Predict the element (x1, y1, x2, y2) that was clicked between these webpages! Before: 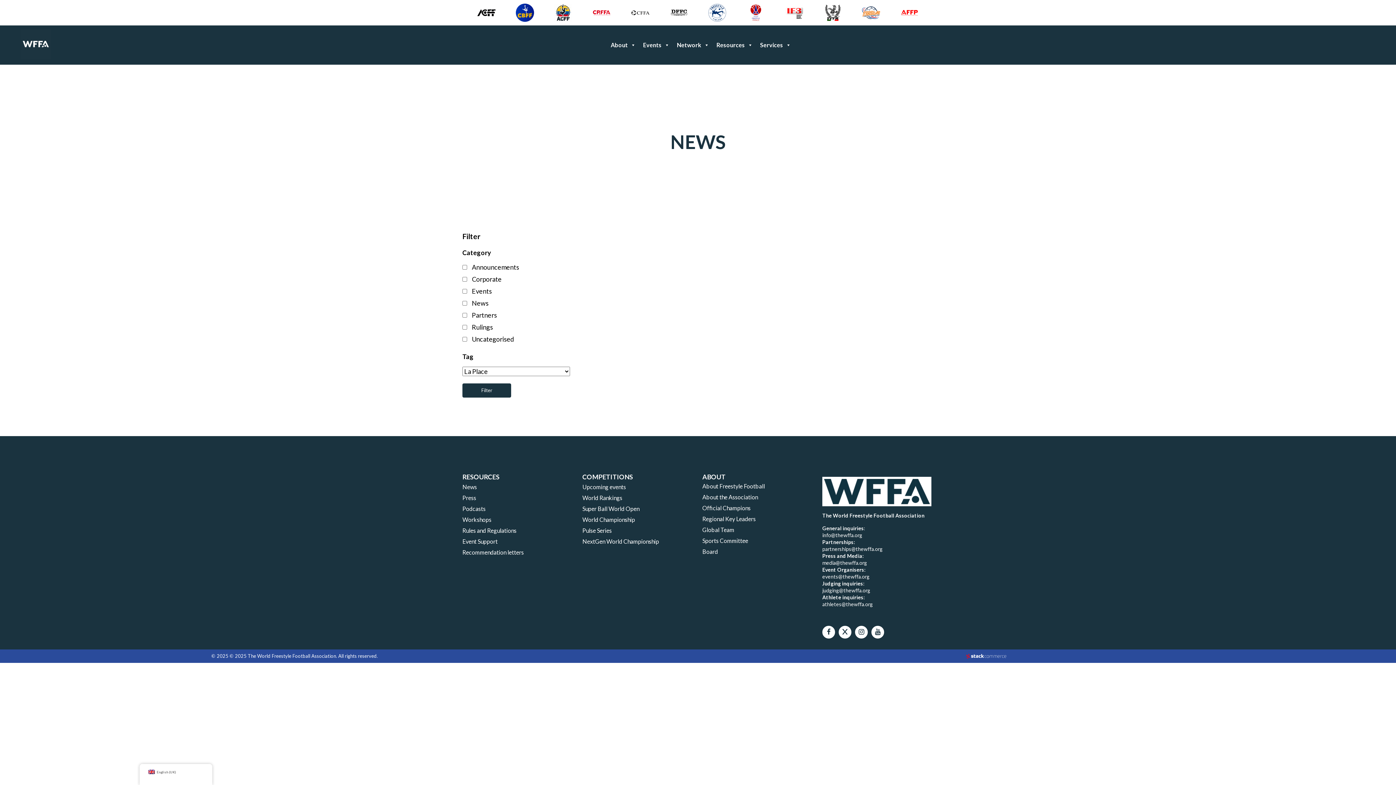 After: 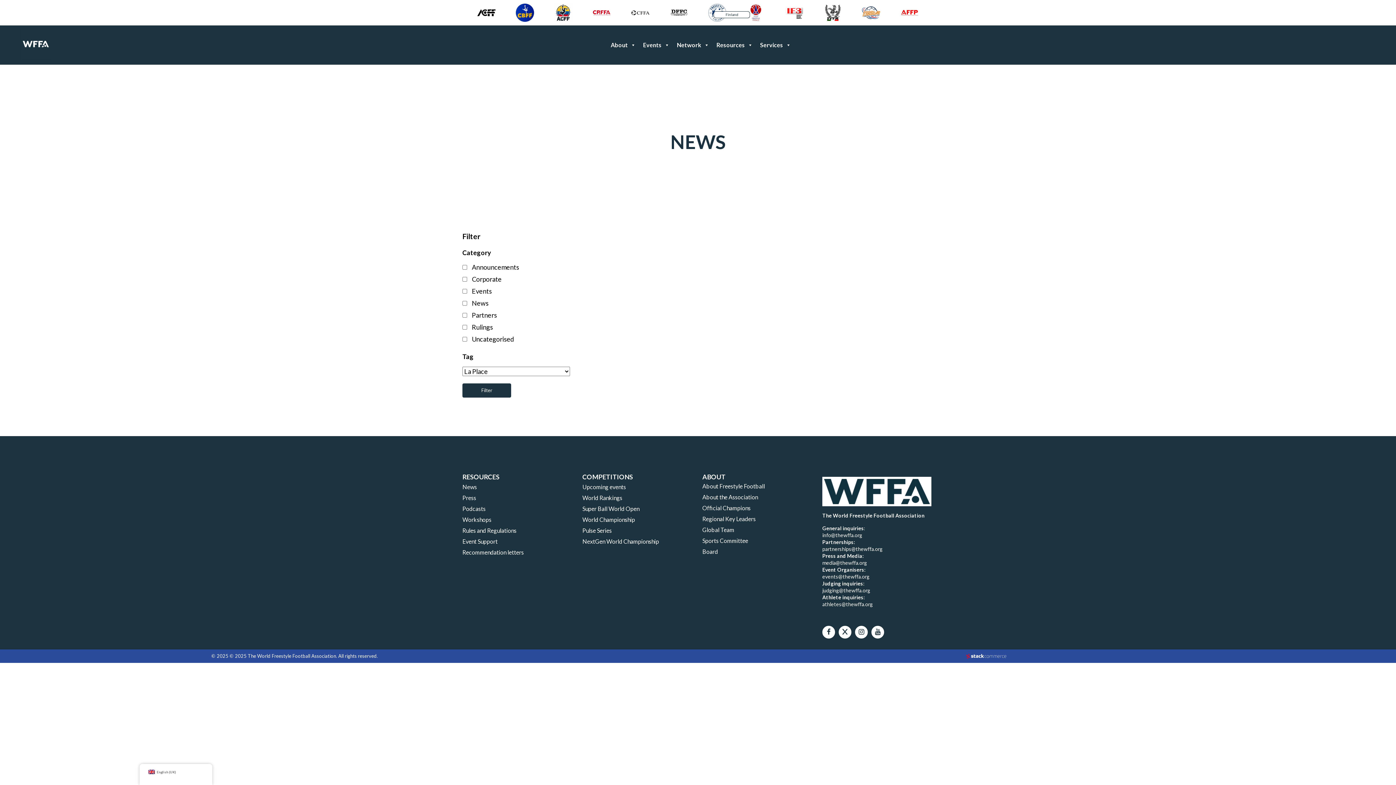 Action: bbox: (698, 0, 736, 25)